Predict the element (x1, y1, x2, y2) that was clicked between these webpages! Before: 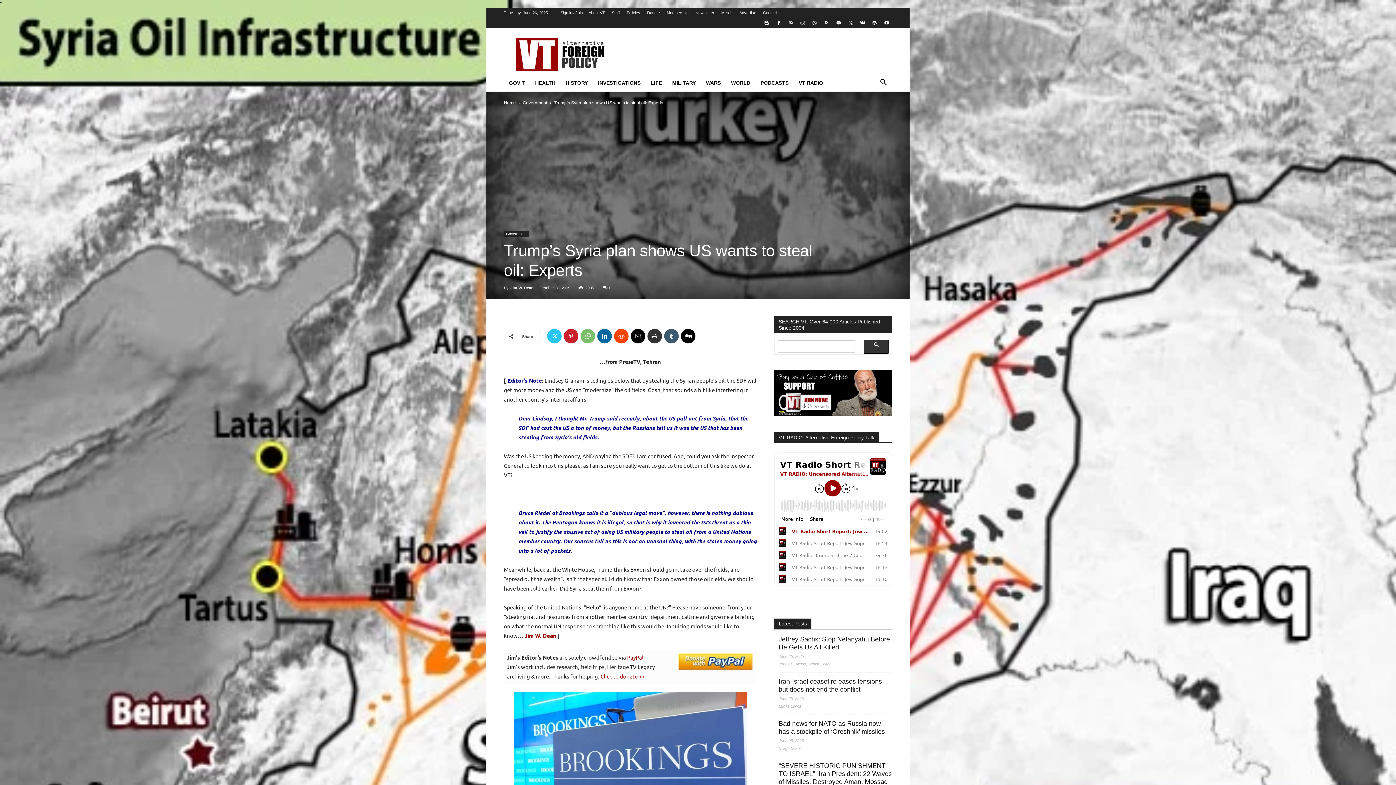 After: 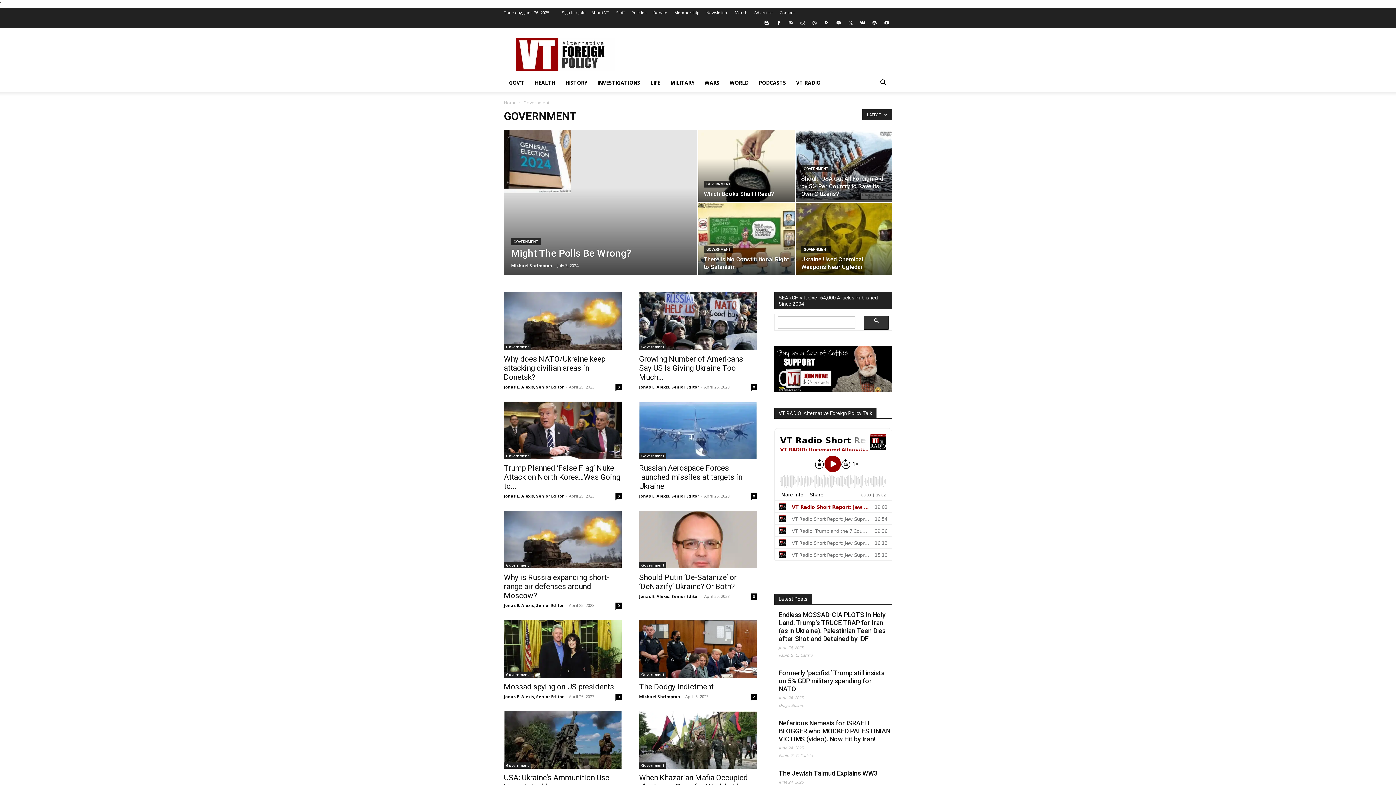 Action: bbox: (504, 231, 529, 237) label: Government